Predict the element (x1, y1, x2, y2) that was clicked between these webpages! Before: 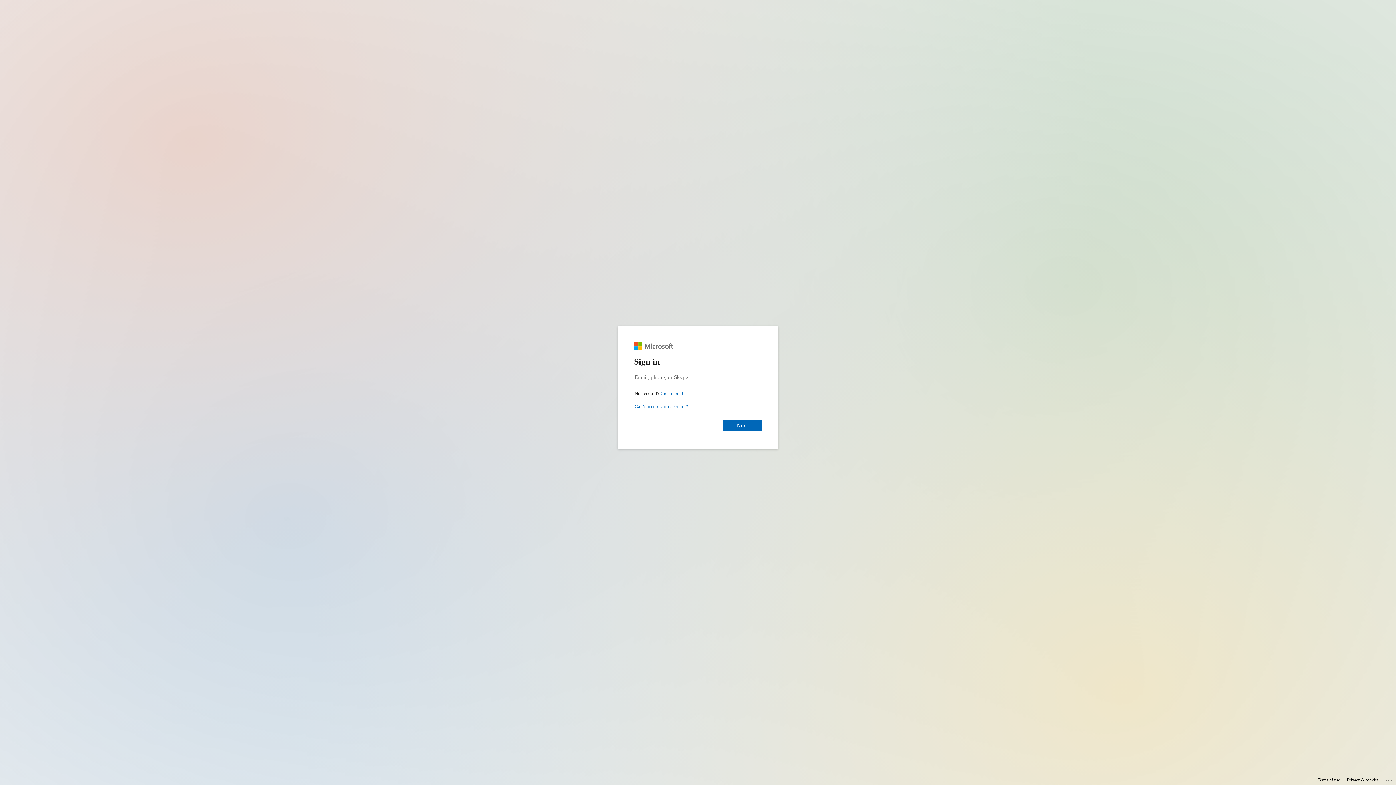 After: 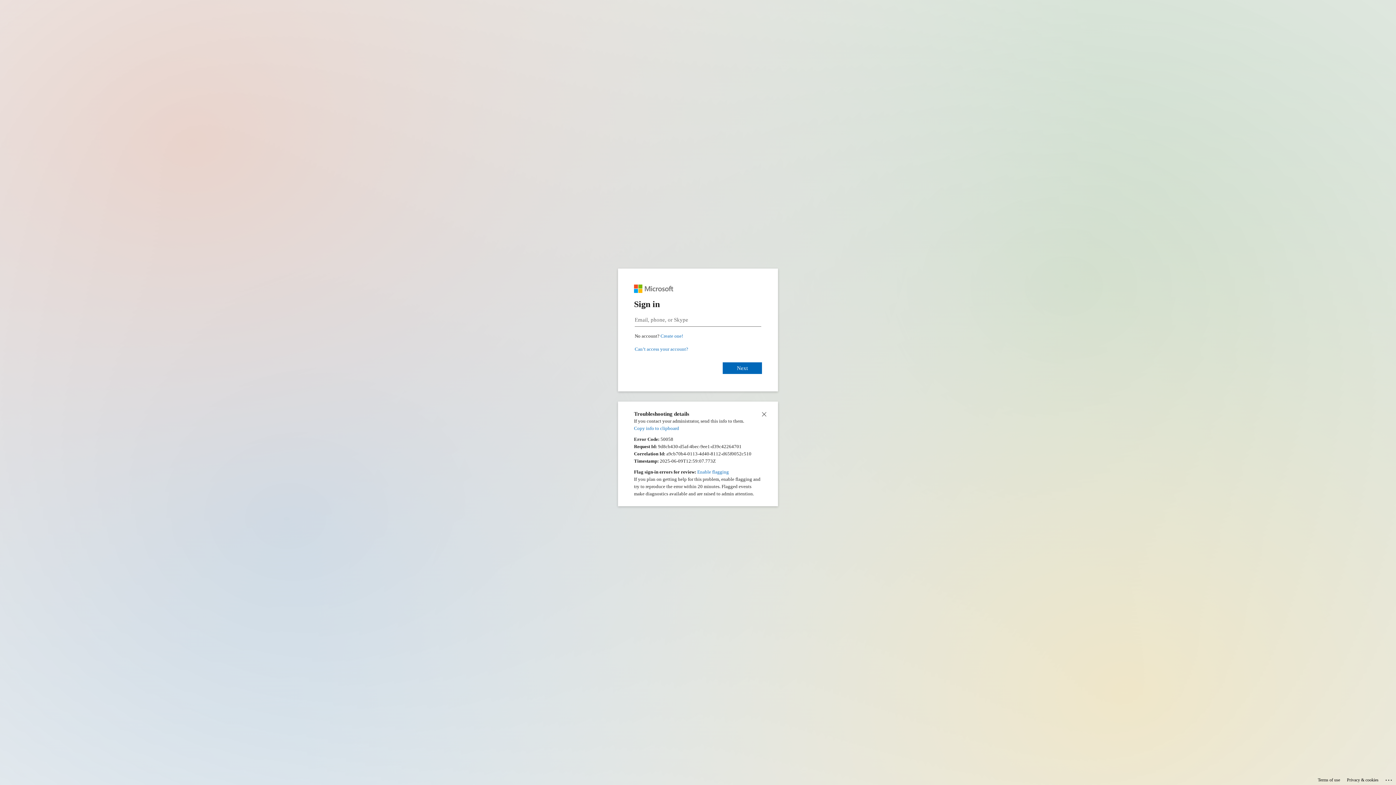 Action: label: Click here for troubleshooting information bbox: (1385, 775, 1393, 783)